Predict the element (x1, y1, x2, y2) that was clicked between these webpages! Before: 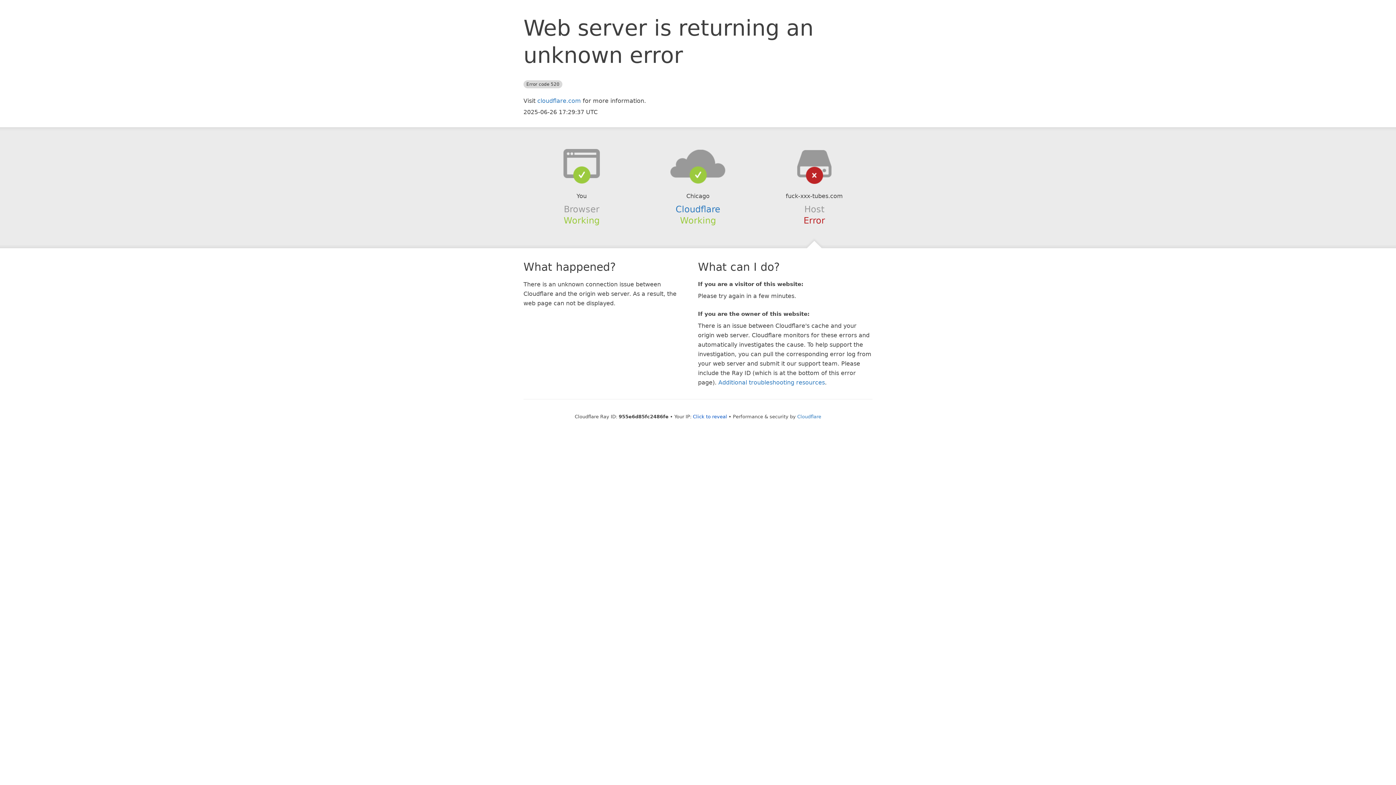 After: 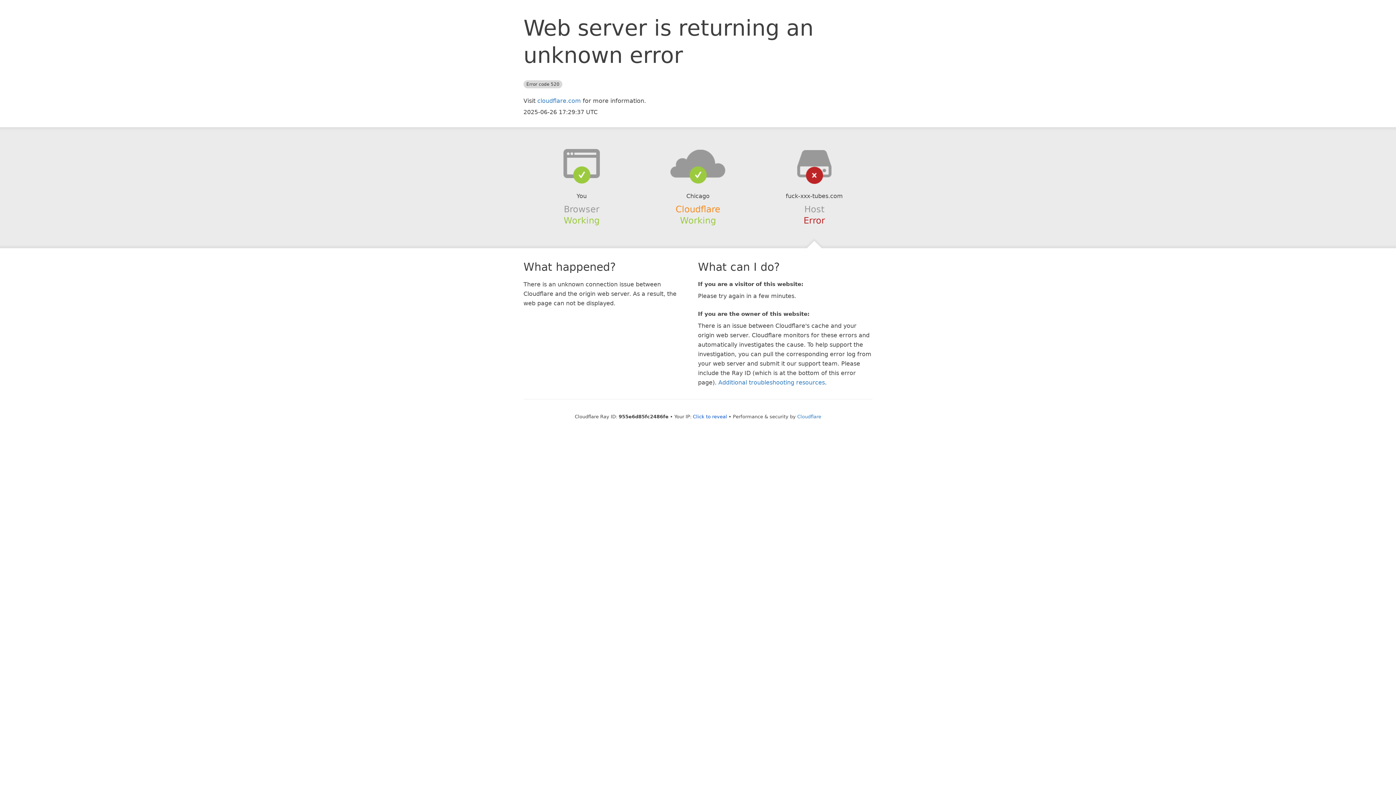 Action: bbox: (675, 204, 720, 214) label: Cloudflare